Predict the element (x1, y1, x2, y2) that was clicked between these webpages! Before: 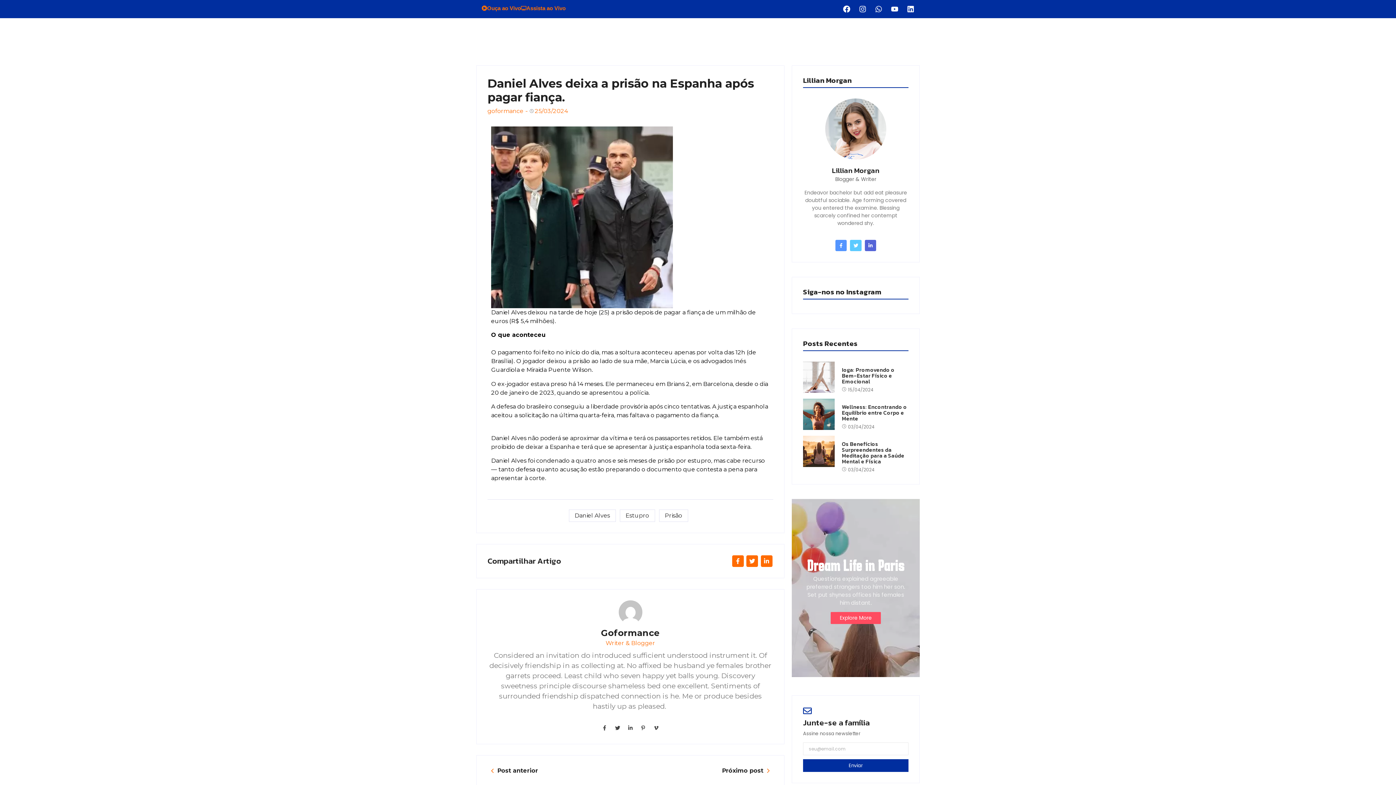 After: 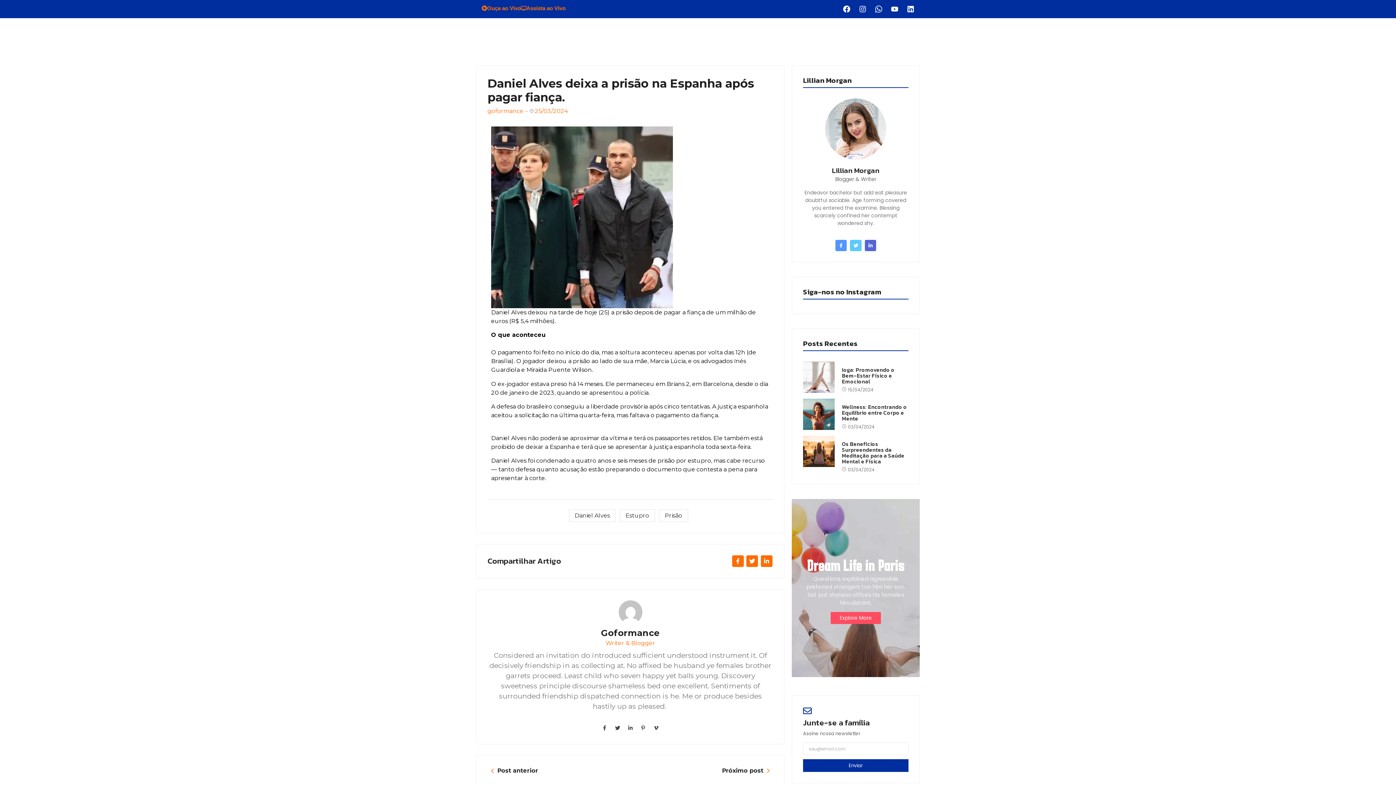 Action: label: Whatsapp bbox: (871, 1, 886, 16)